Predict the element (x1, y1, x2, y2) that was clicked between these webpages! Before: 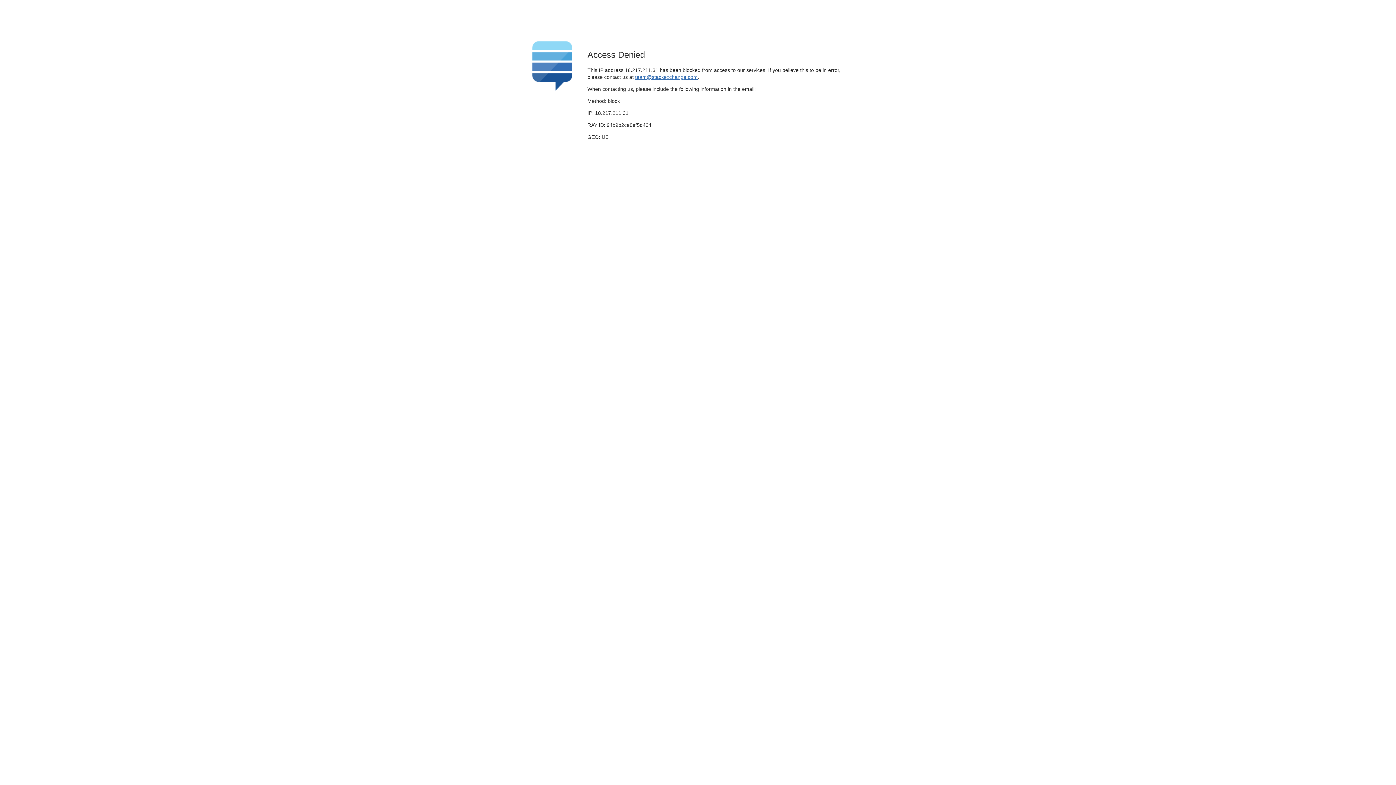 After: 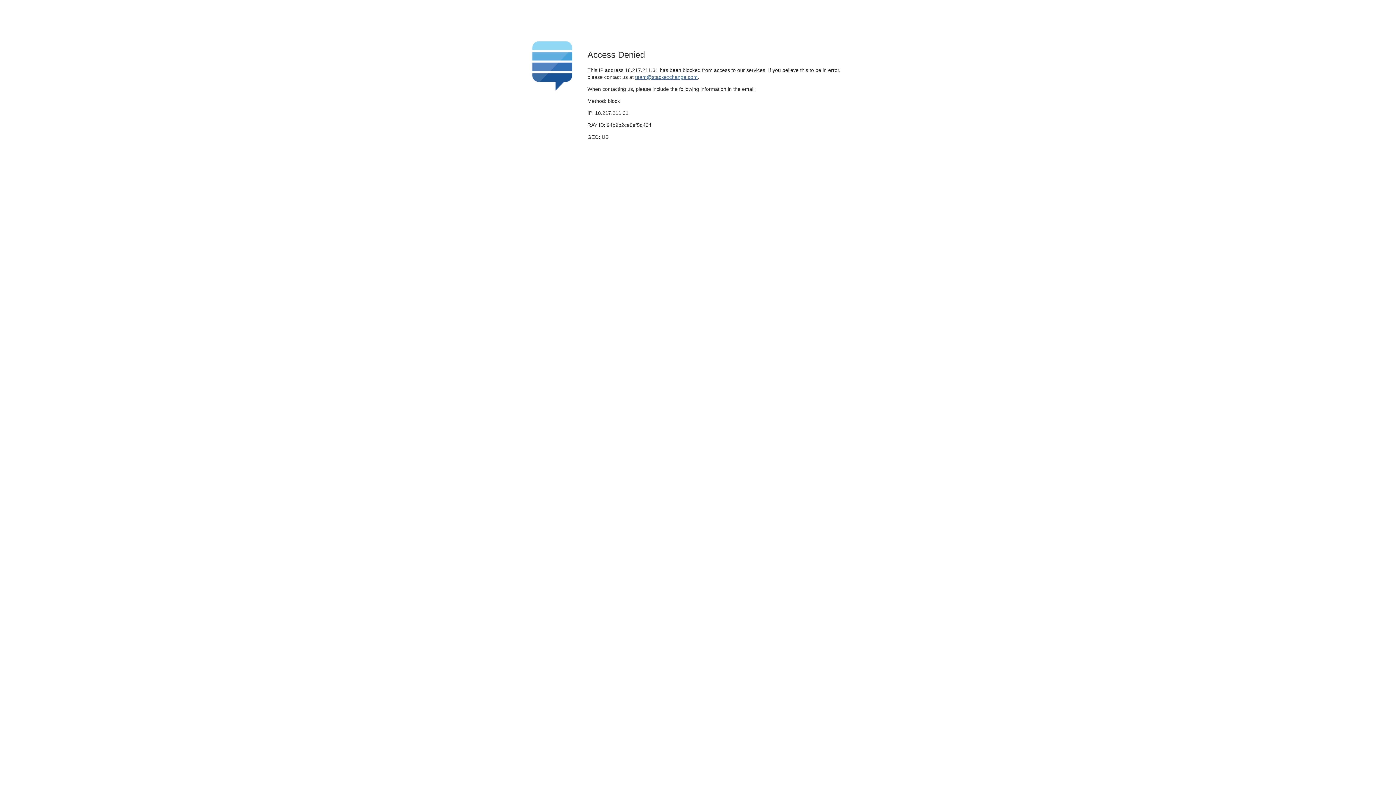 Action: bbox: (635, 74, 697, 79) label: team@stackexchange.com